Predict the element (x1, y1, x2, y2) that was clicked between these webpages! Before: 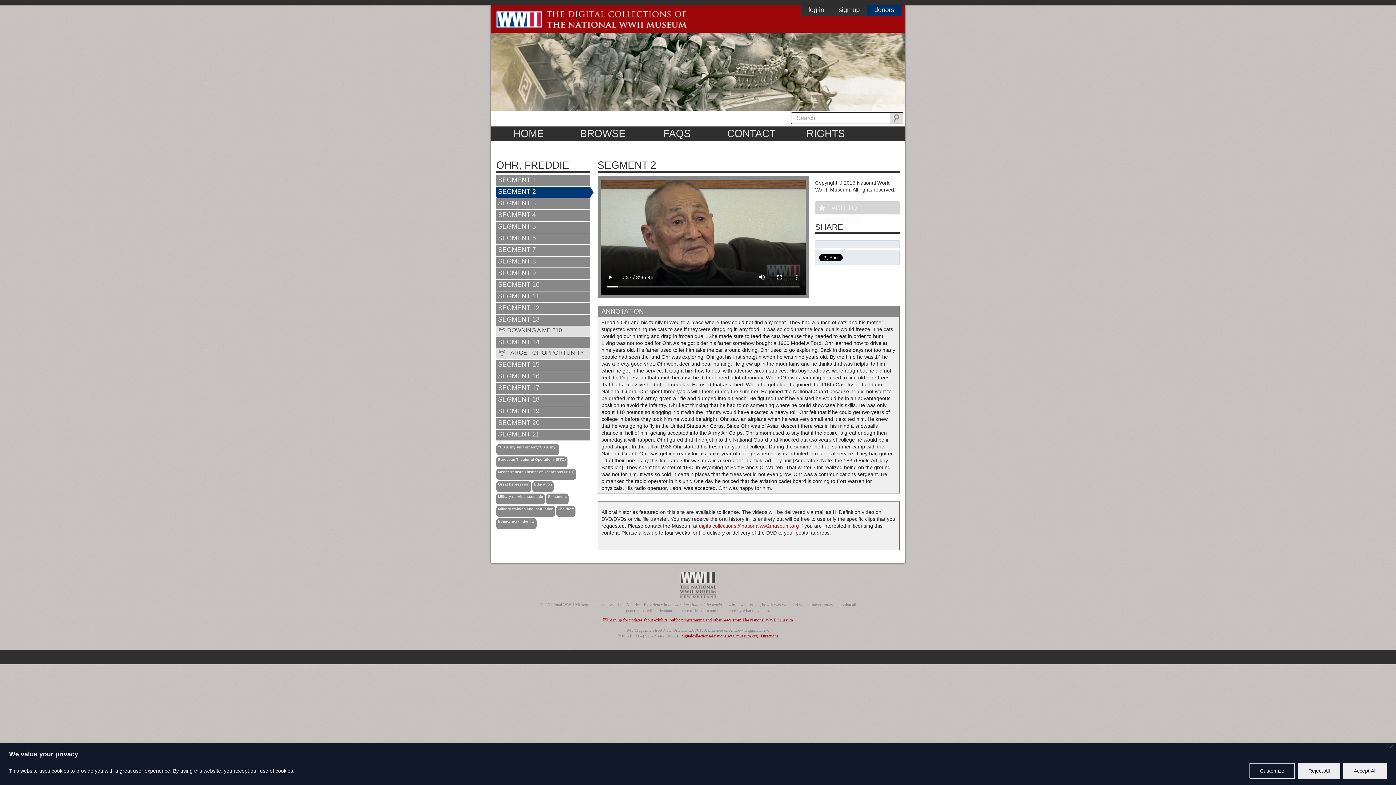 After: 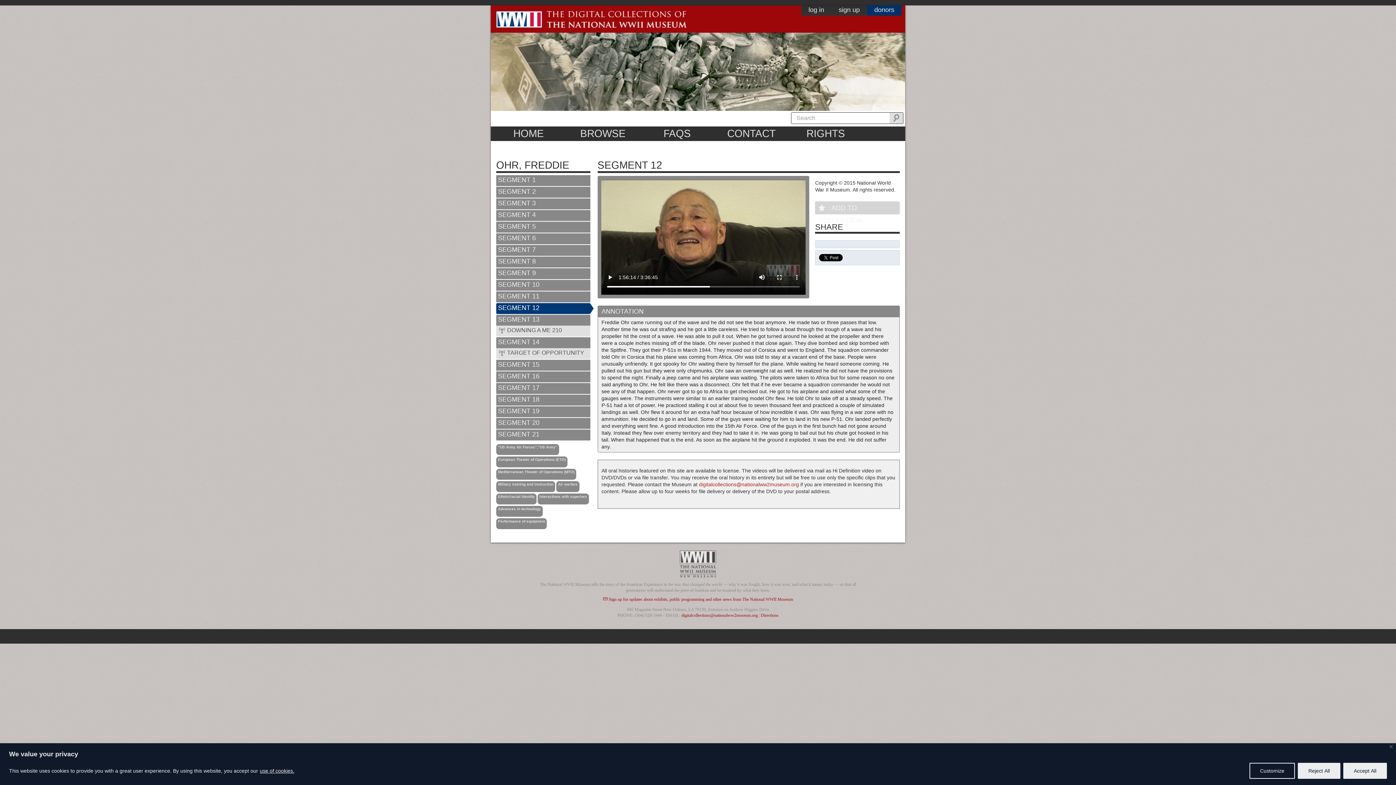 Action: label: SEGMENT 12 bbox: (496, 303, 590, 314)